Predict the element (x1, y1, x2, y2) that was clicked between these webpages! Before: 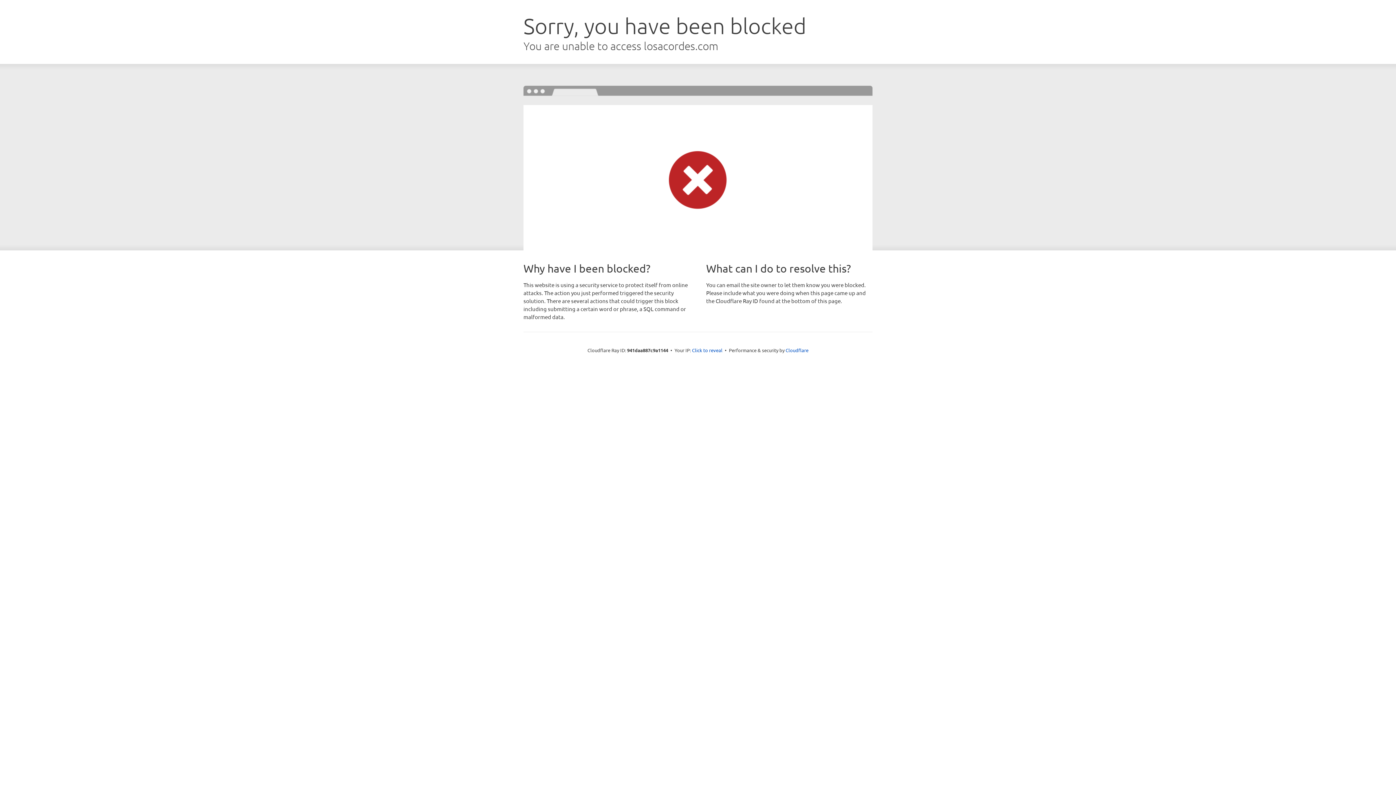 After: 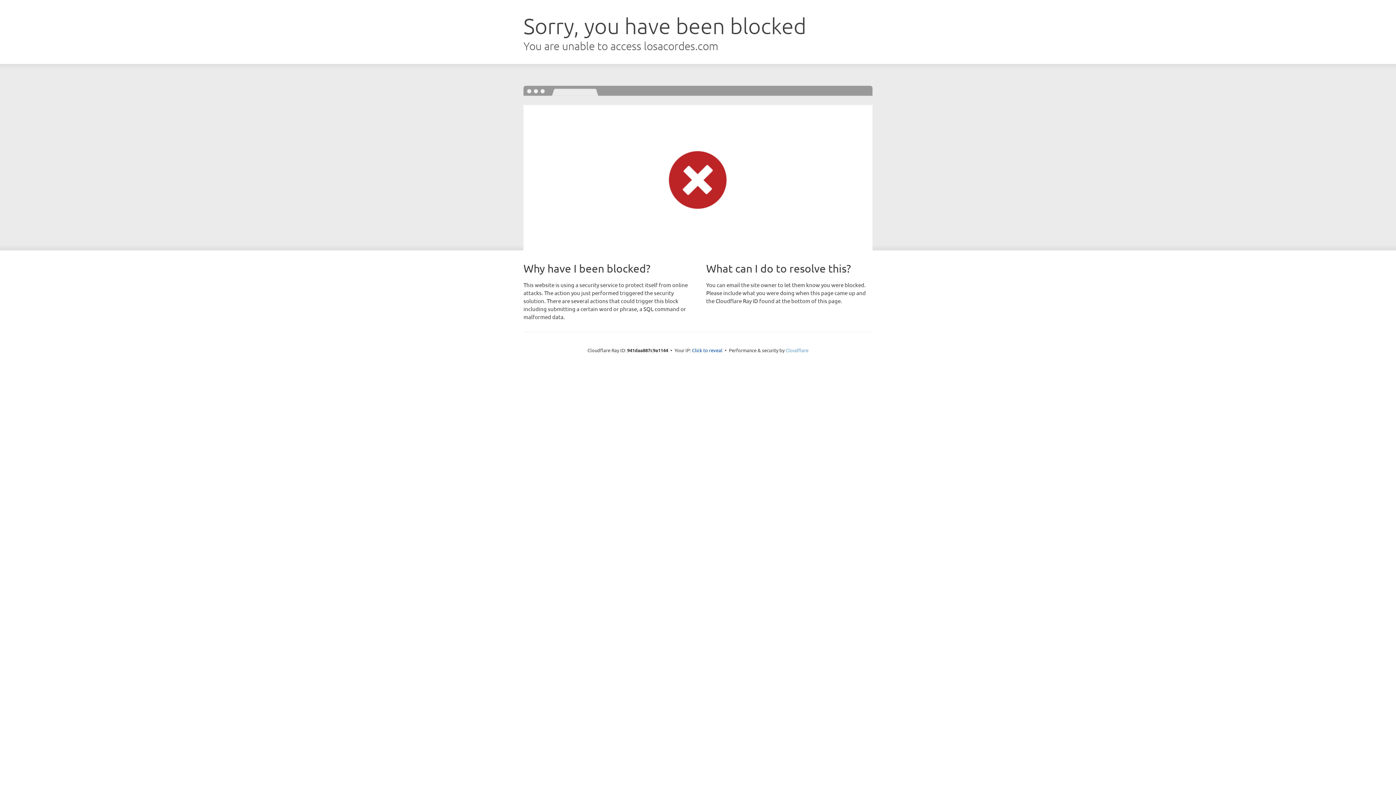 Action: bbox: (785, 347, 808, 353) label: Cloudflare